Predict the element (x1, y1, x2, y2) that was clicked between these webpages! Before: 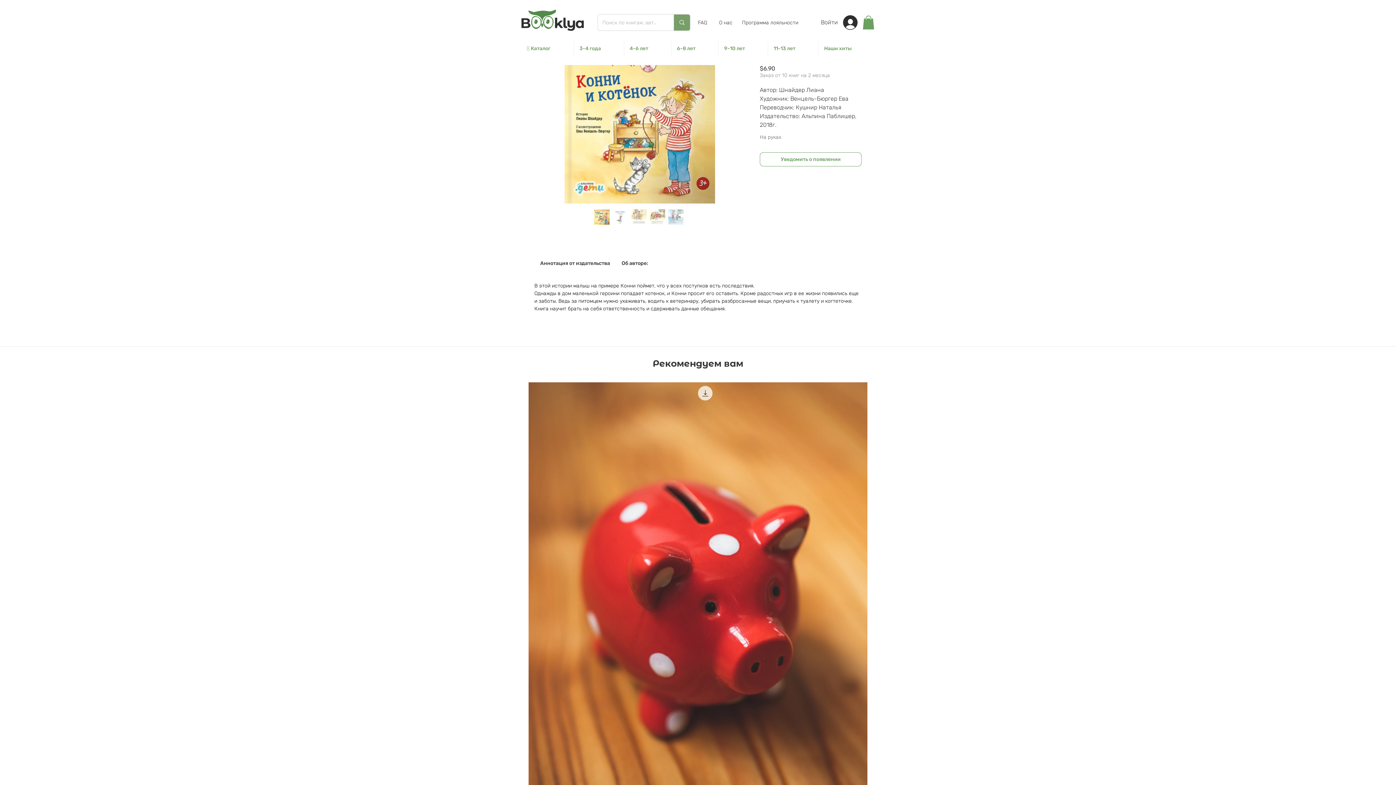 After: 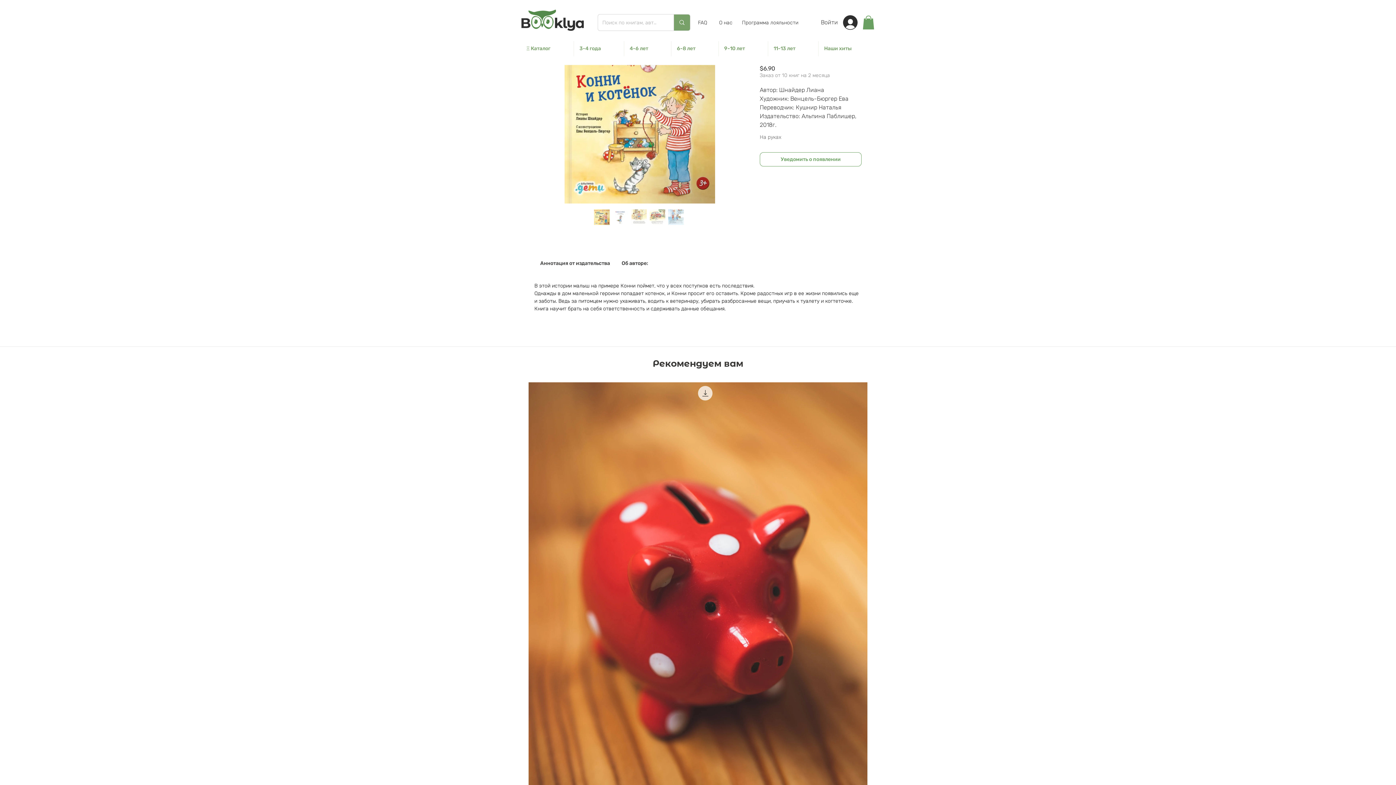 Action: bbox: (630, 209, 647, 225)